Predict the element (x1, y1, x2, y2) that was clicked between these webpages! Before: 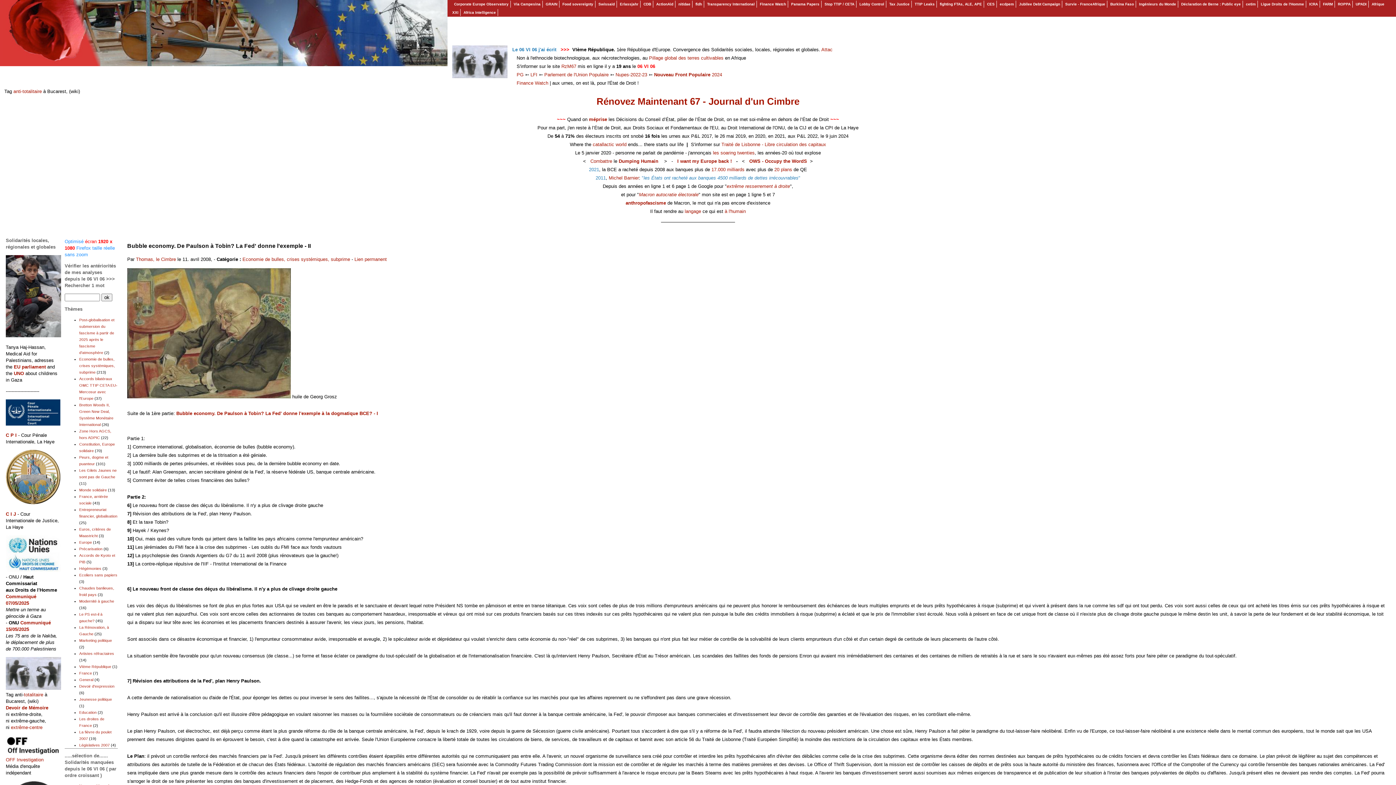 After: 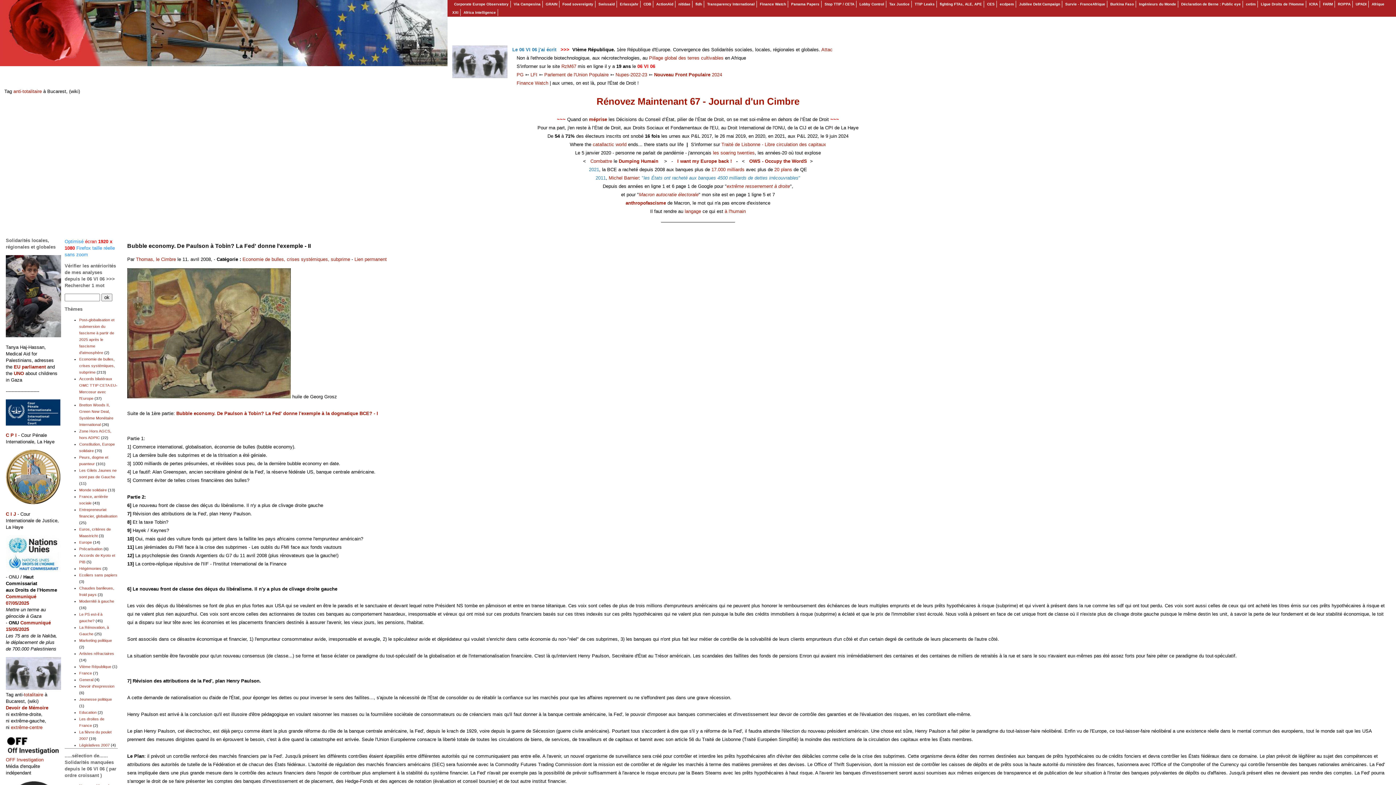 Action: label: à l'humain bbox: (724, 208, 746, 214)